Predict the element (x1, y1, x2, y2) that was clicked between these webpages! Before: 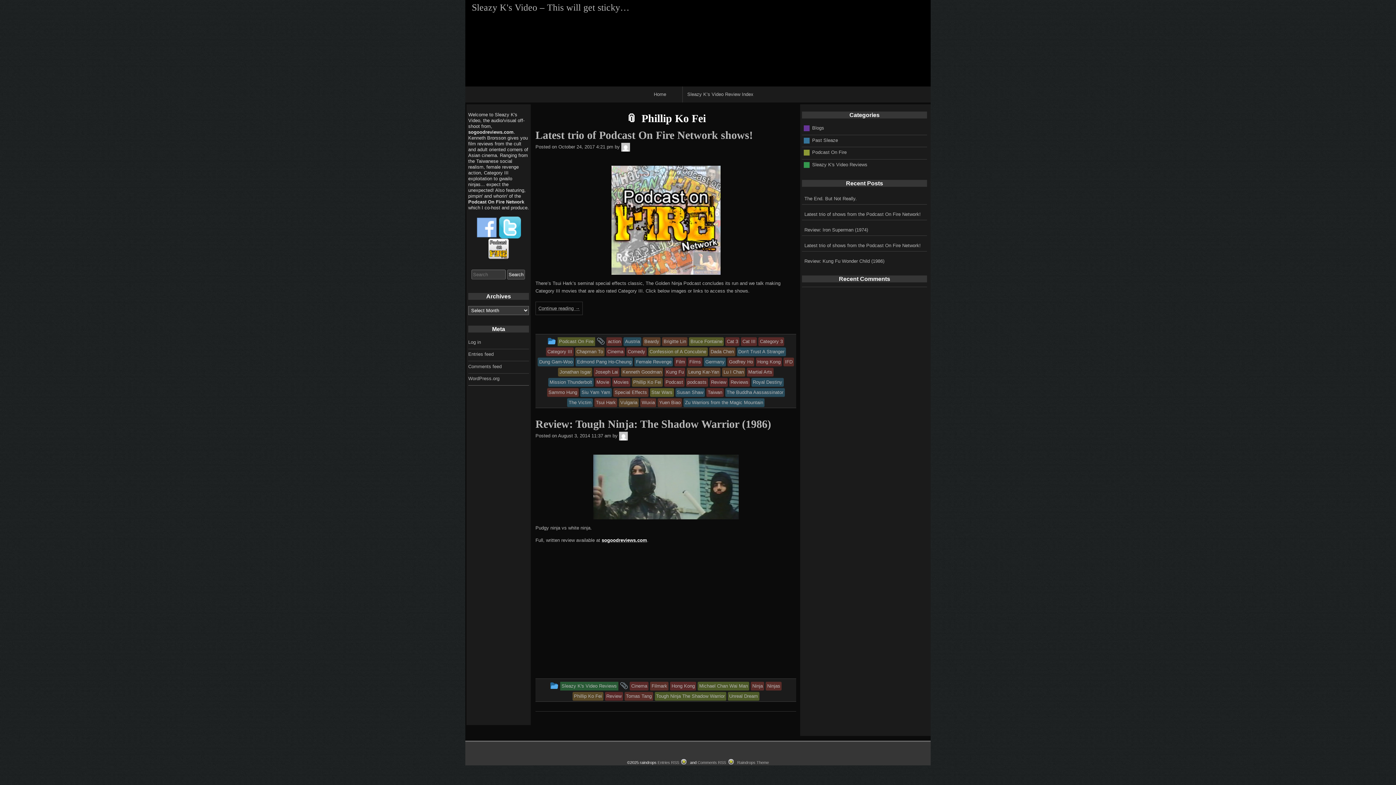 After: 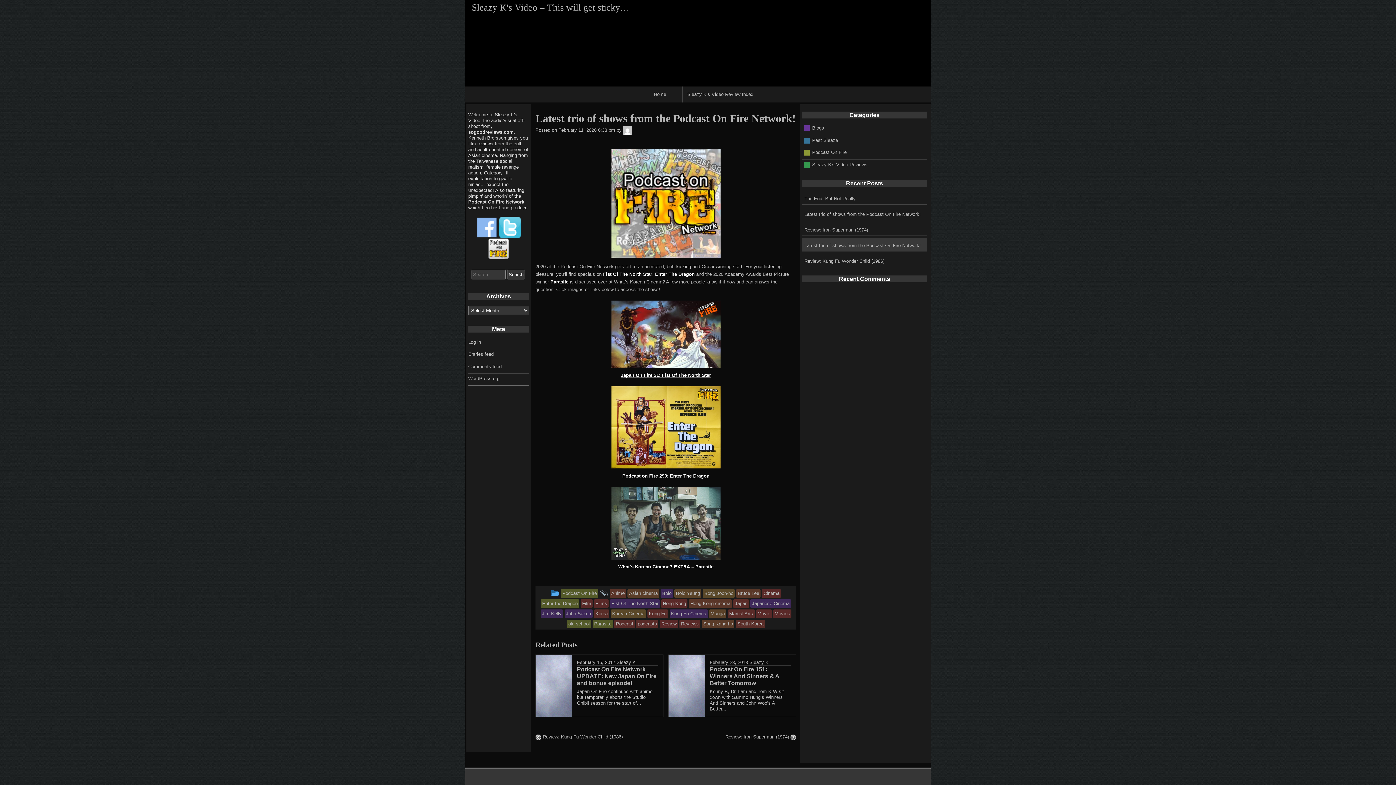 Action: label: Latest trio of shows from the Podcast On Fire Network! bbox: (802, 238, 927, 251)